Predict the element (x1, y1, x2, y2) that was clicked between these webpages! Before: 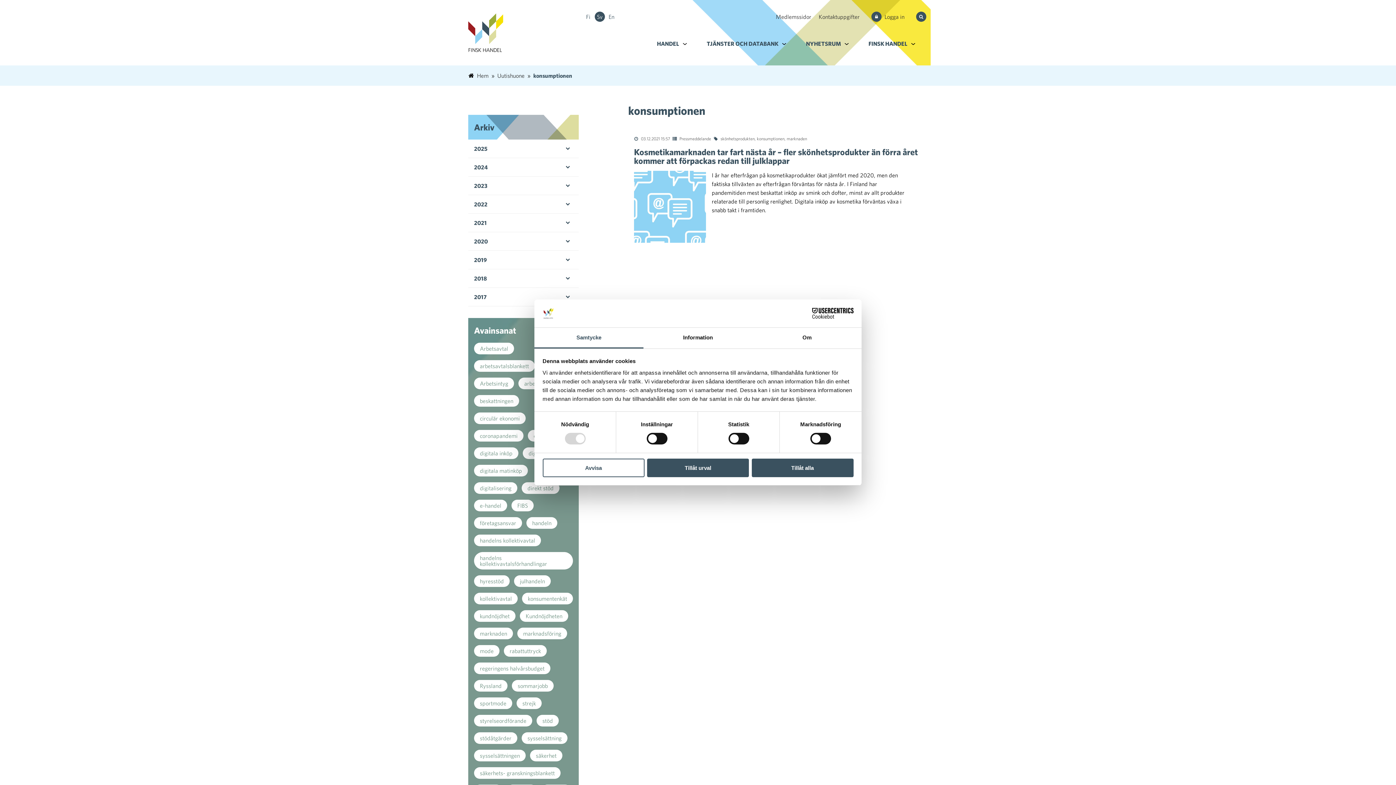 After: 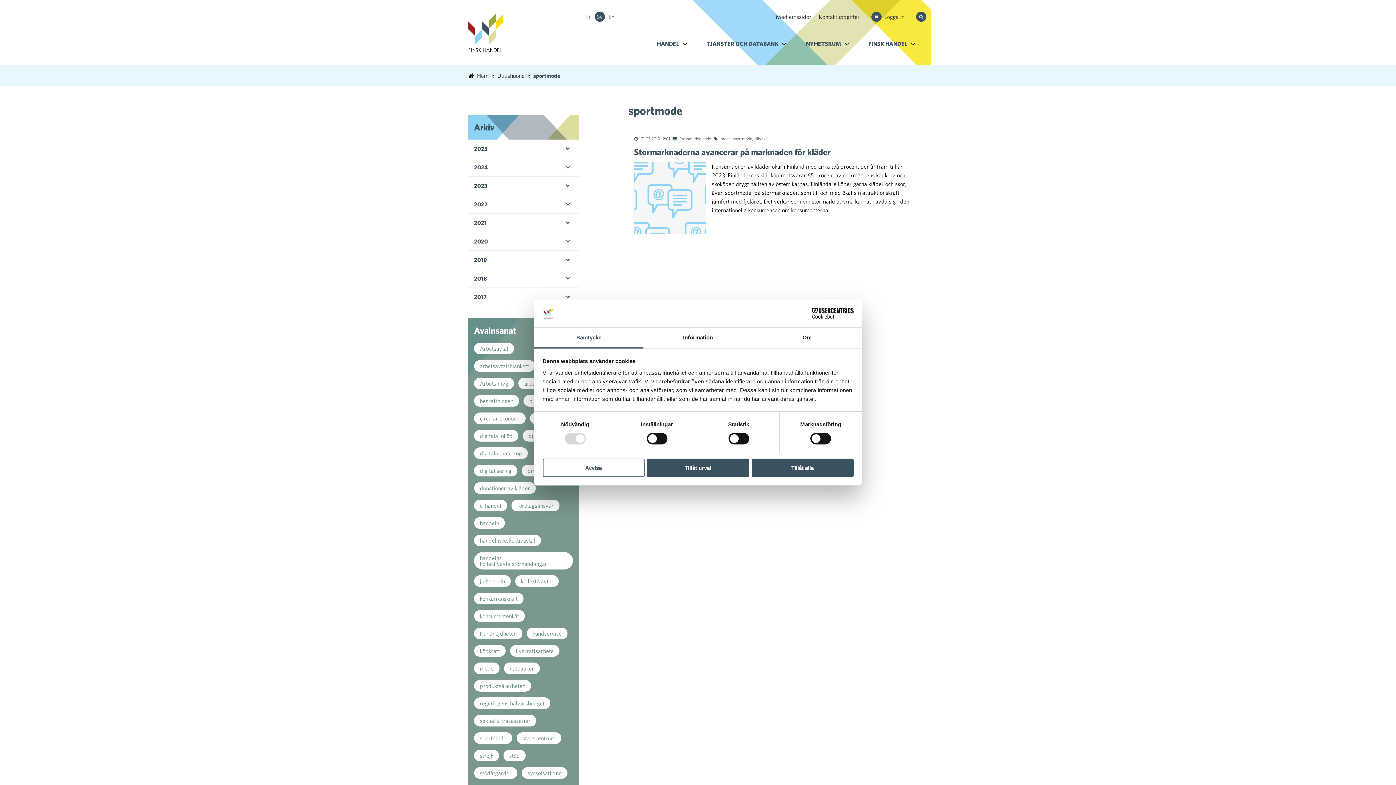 Action: bbox: (474, 697, 512, 709) label: sportmode (2 objekt)